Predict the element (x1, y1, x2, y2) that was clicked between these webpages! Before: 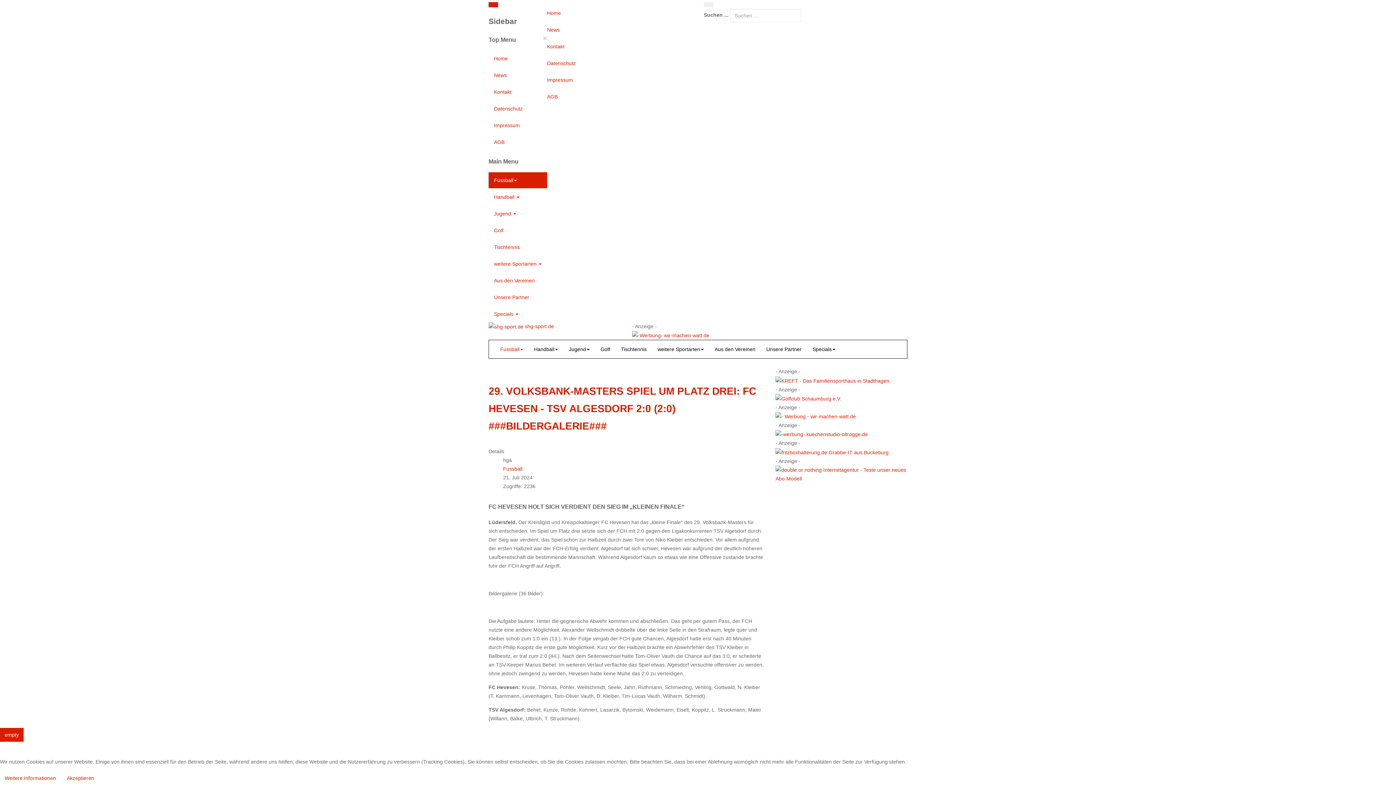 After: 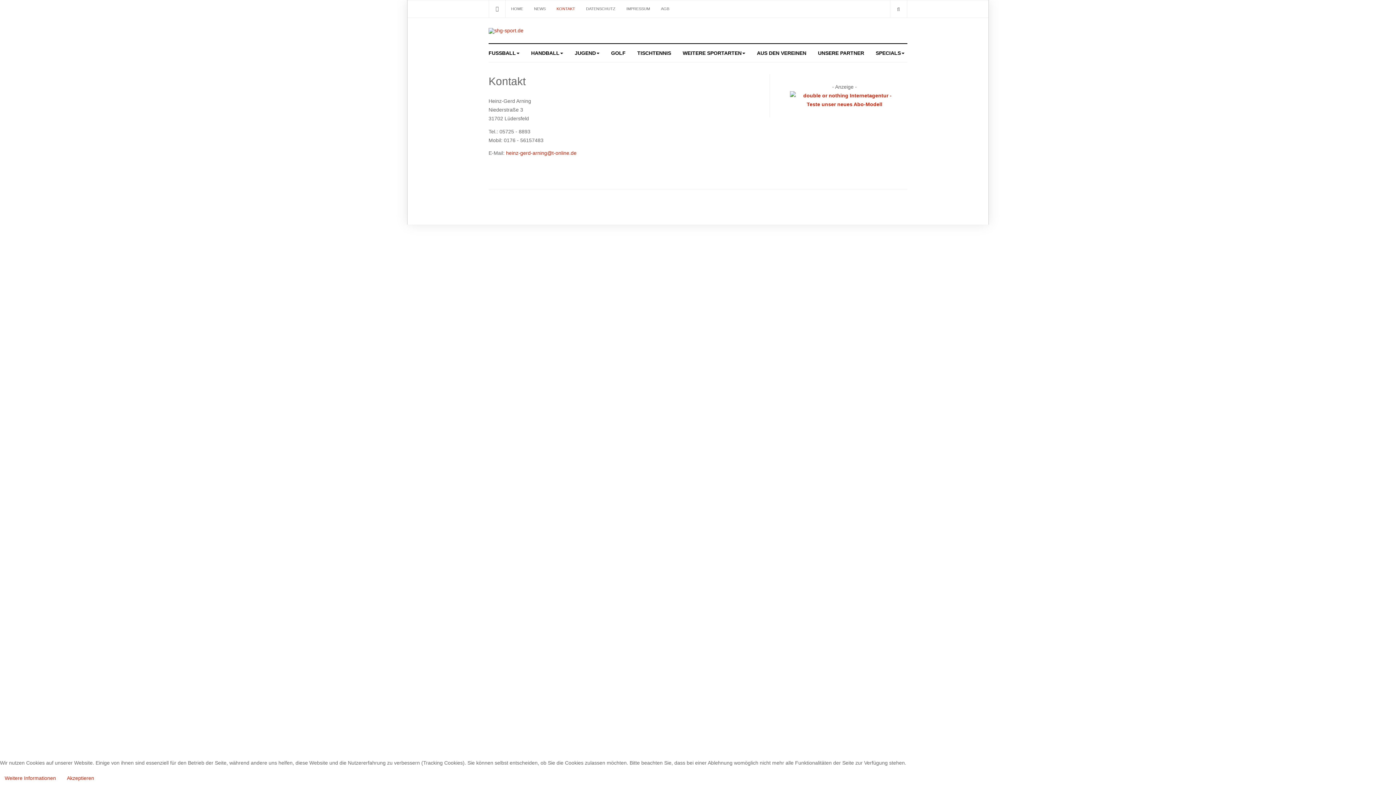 Action: bbox: (488, 38, 692, 54) label: Kontakt